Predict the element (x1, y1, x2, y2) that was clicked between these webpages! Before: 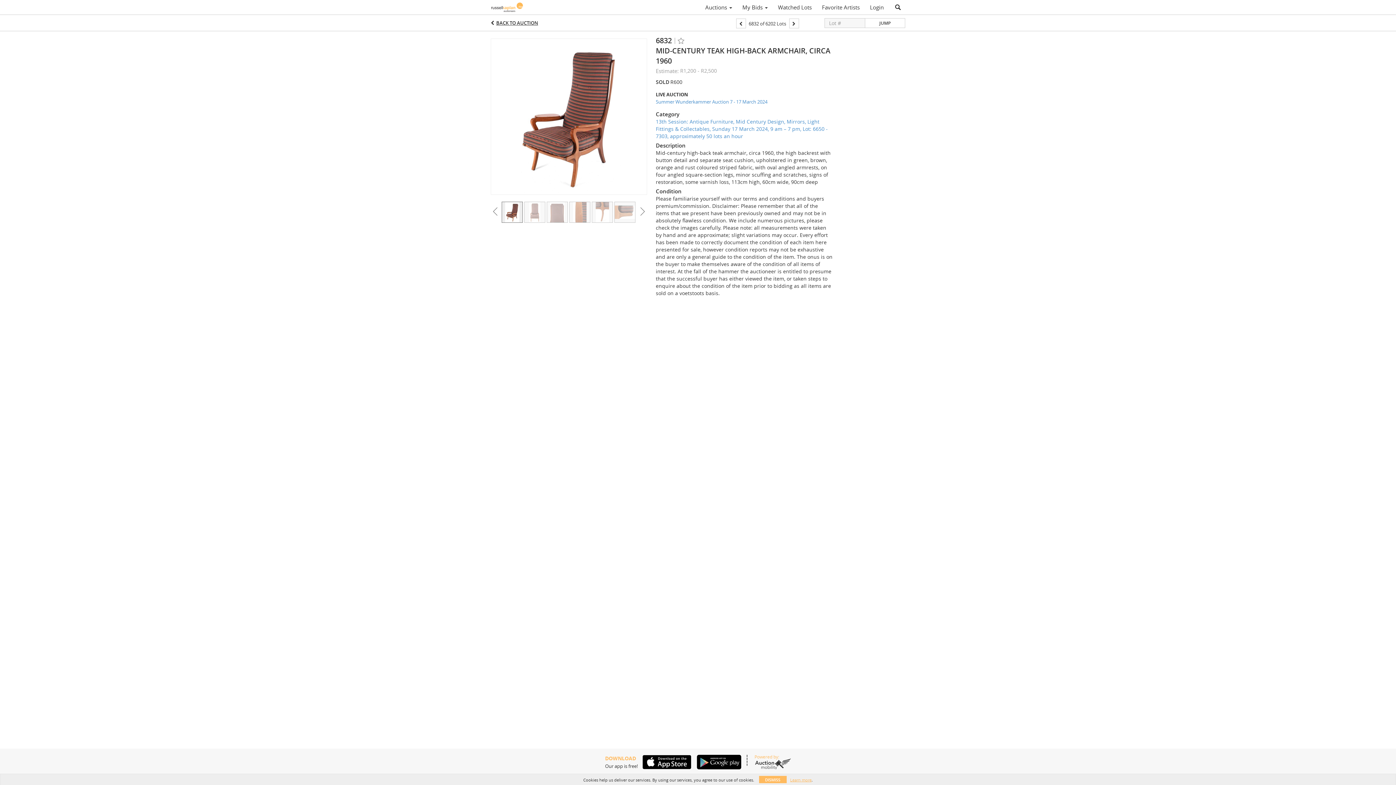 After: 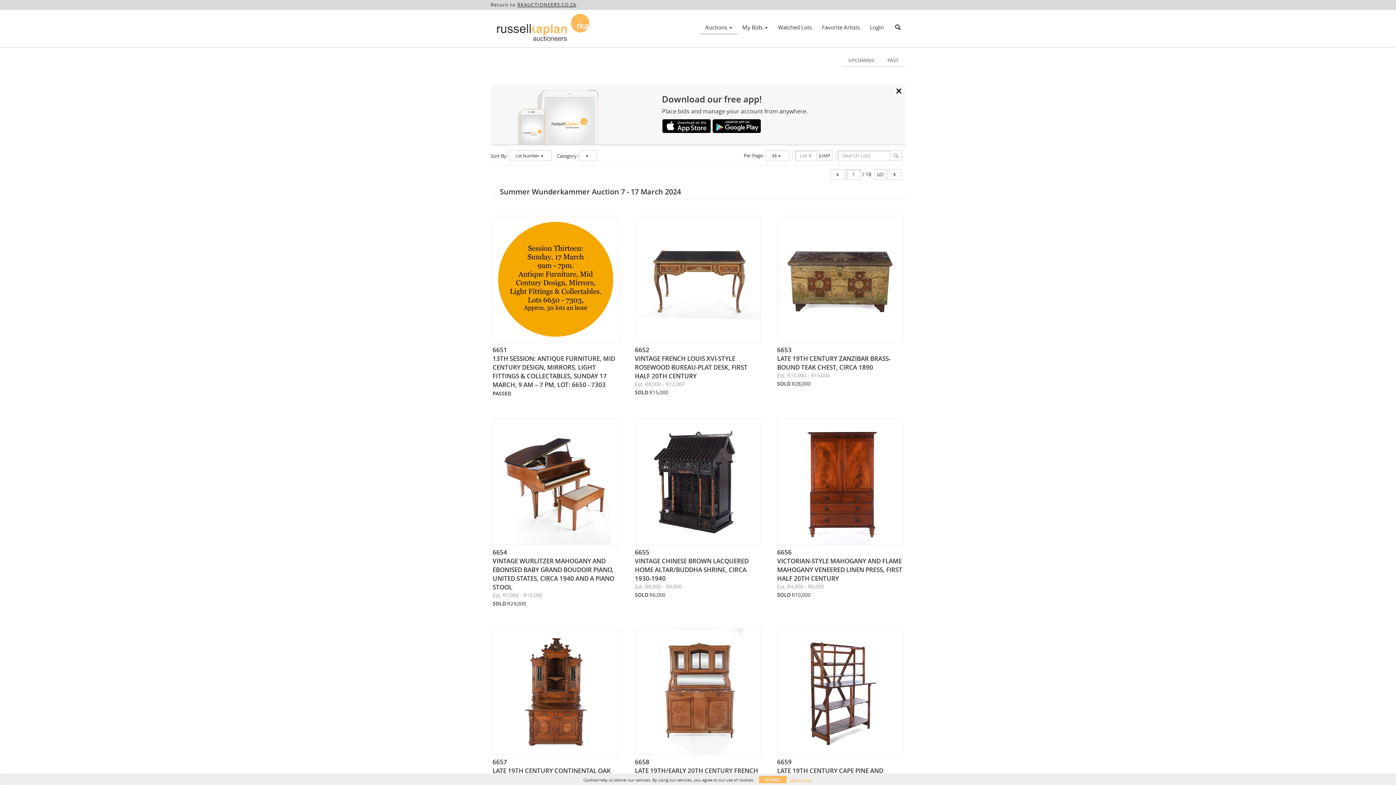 Action: bbox: (656, 118, 828, 139) label: 13th Session: Antique Furniture, Mid Century Design, Mirrors, Light Fittings & Collectables, Sunday 17 March 2024, 9 am – 7 pm, Lot: 6650 - 7303, approximately 50 lots an hour